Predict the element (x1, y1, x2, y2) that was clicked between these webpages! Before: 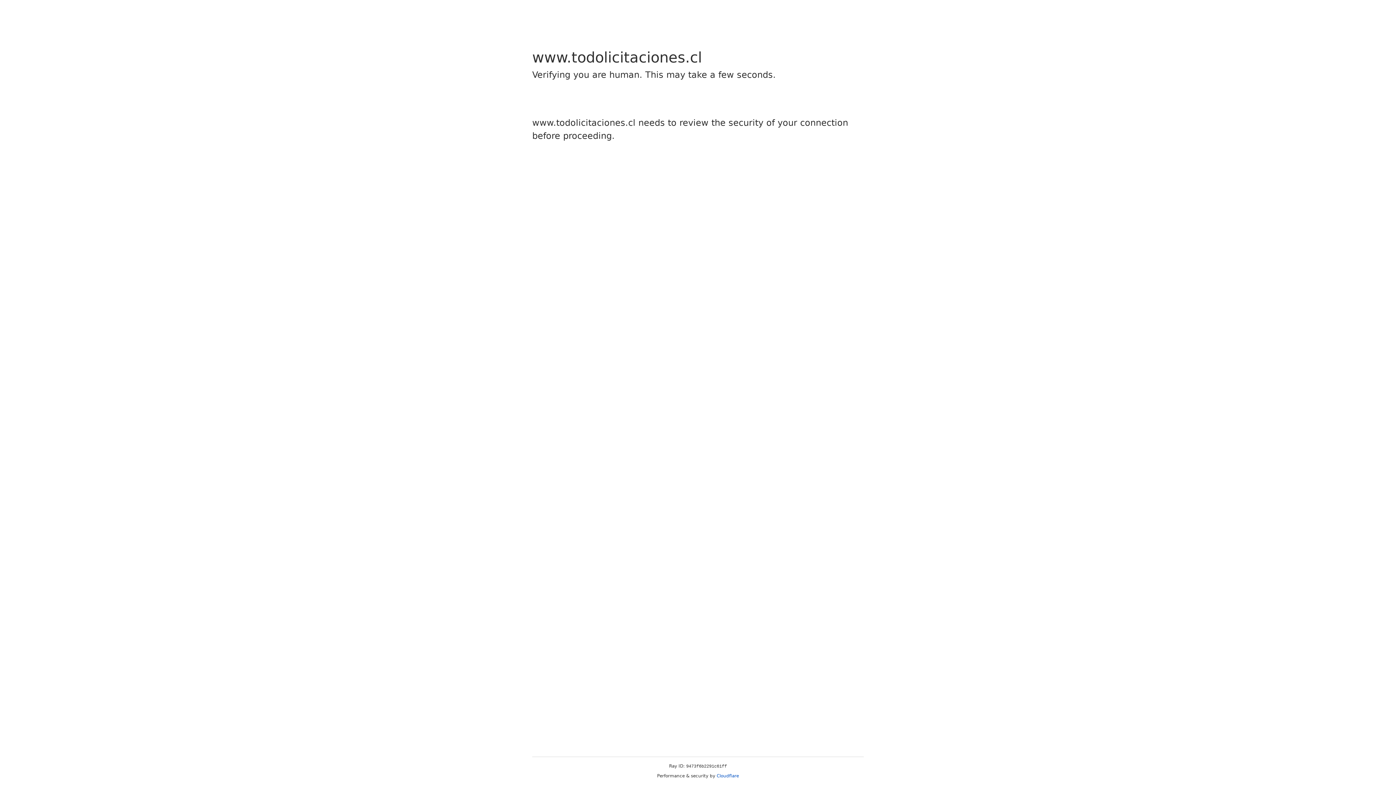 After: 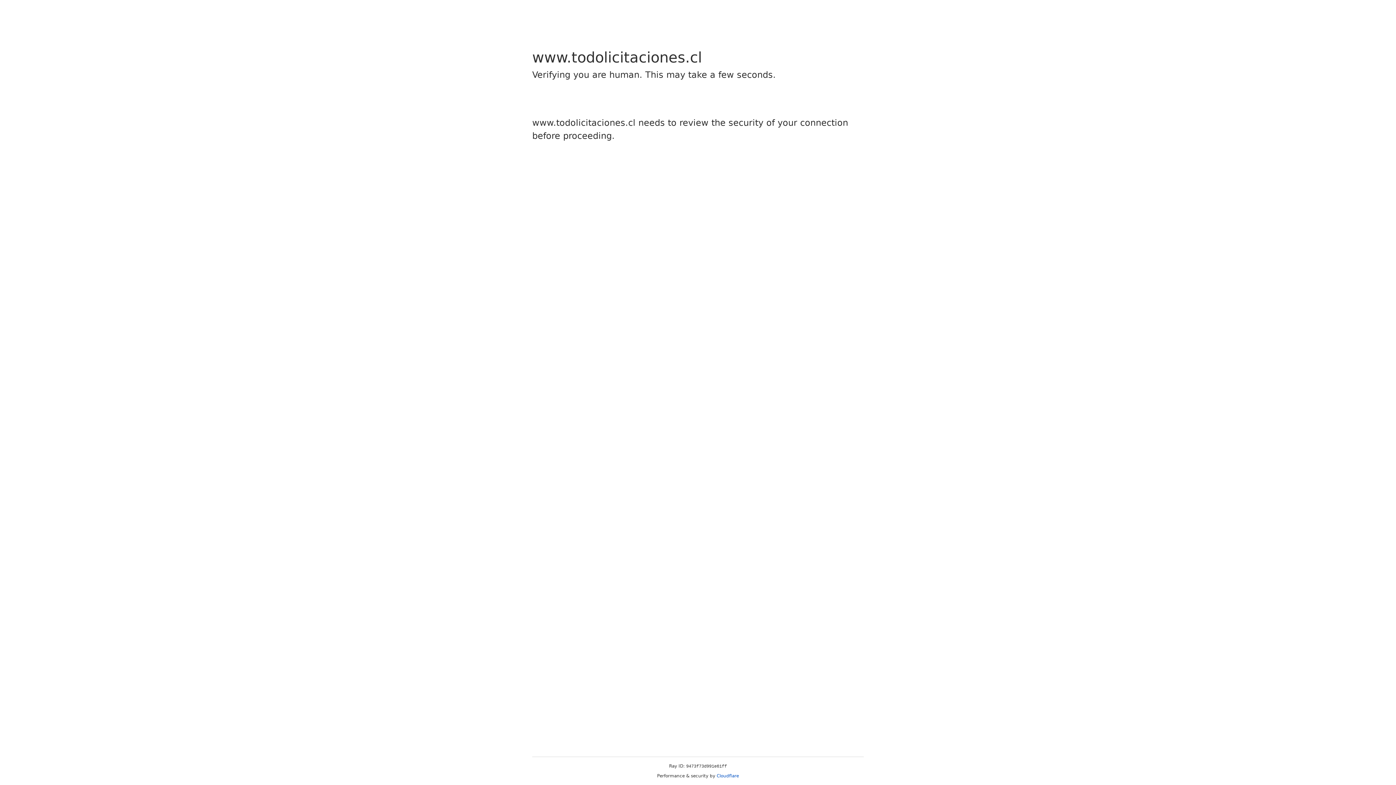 Action: bbox: (716, 773, 739, 778) label: Cloudflare